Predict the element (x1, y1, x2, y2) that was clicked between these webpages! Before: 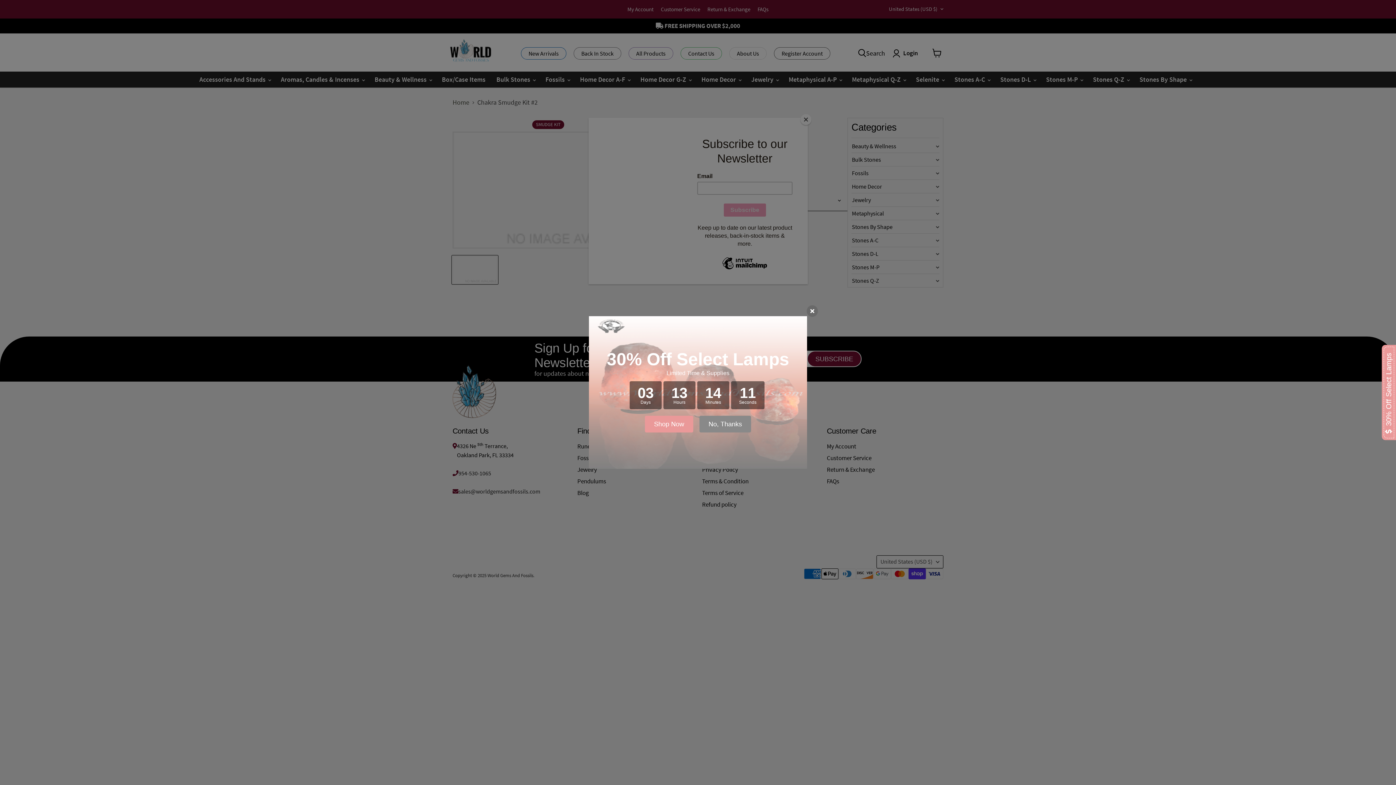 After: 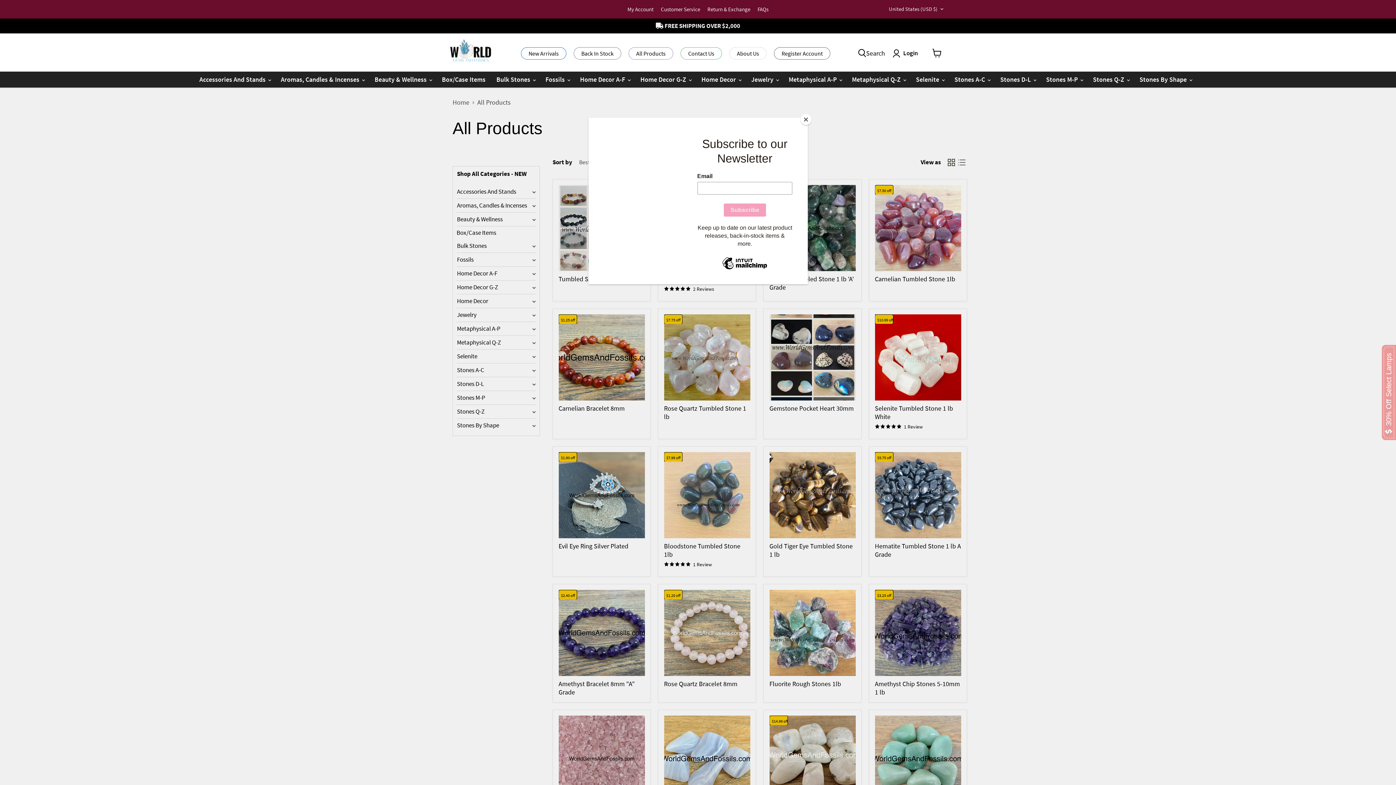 Action: label: No, Thanks bbox: (699, 415, 751, 432)